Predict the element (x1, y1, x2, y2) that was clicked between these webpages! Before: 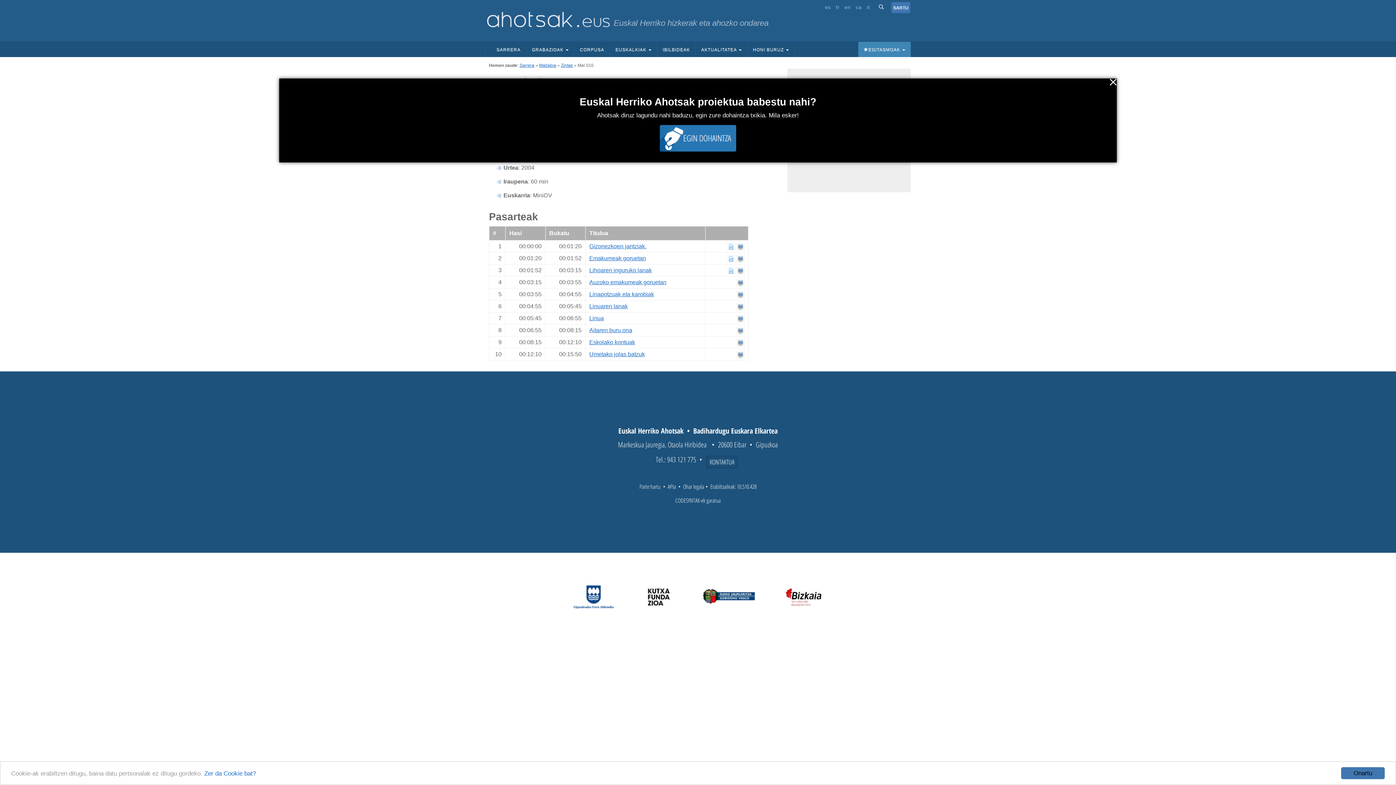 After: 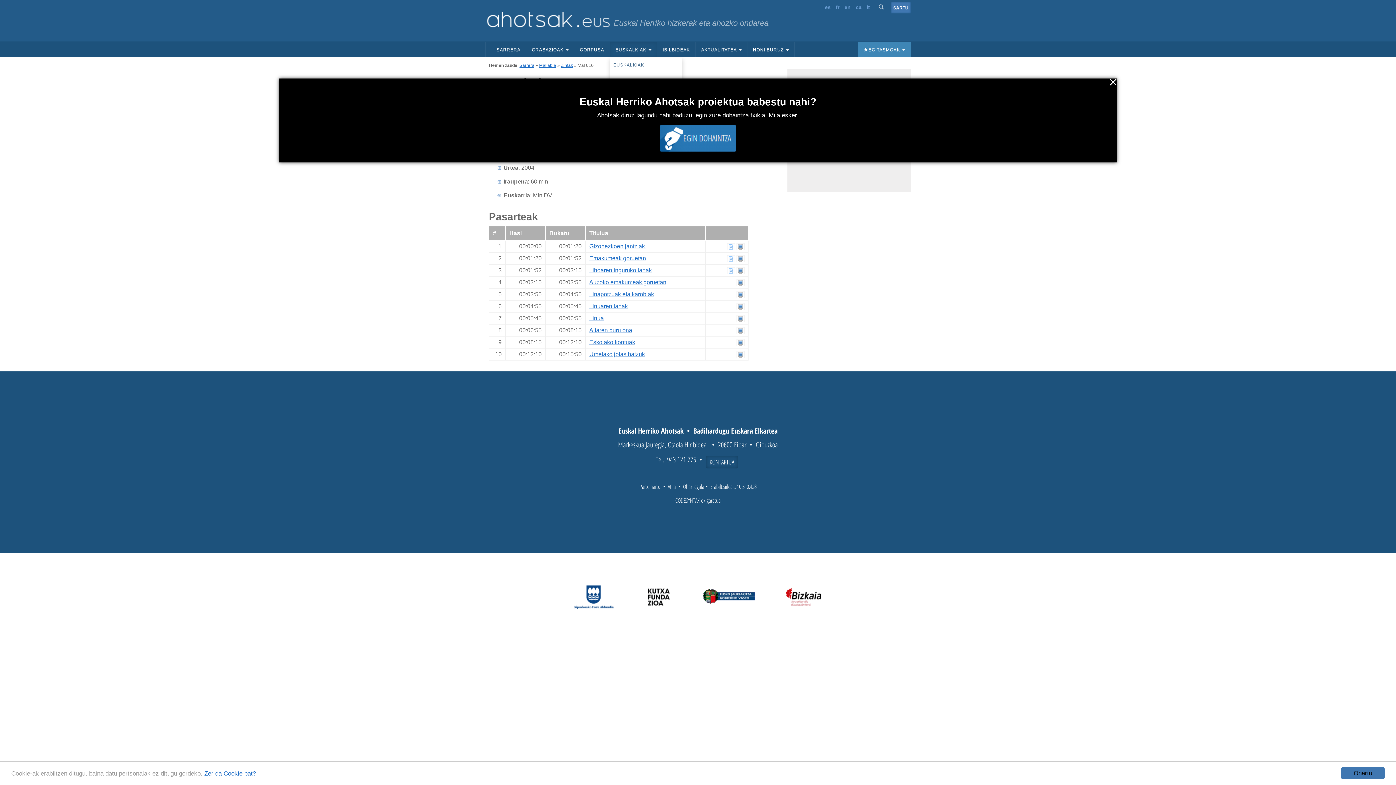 Action: label: EUSKALKIAK  bbox: (610, 41, 657, 57)